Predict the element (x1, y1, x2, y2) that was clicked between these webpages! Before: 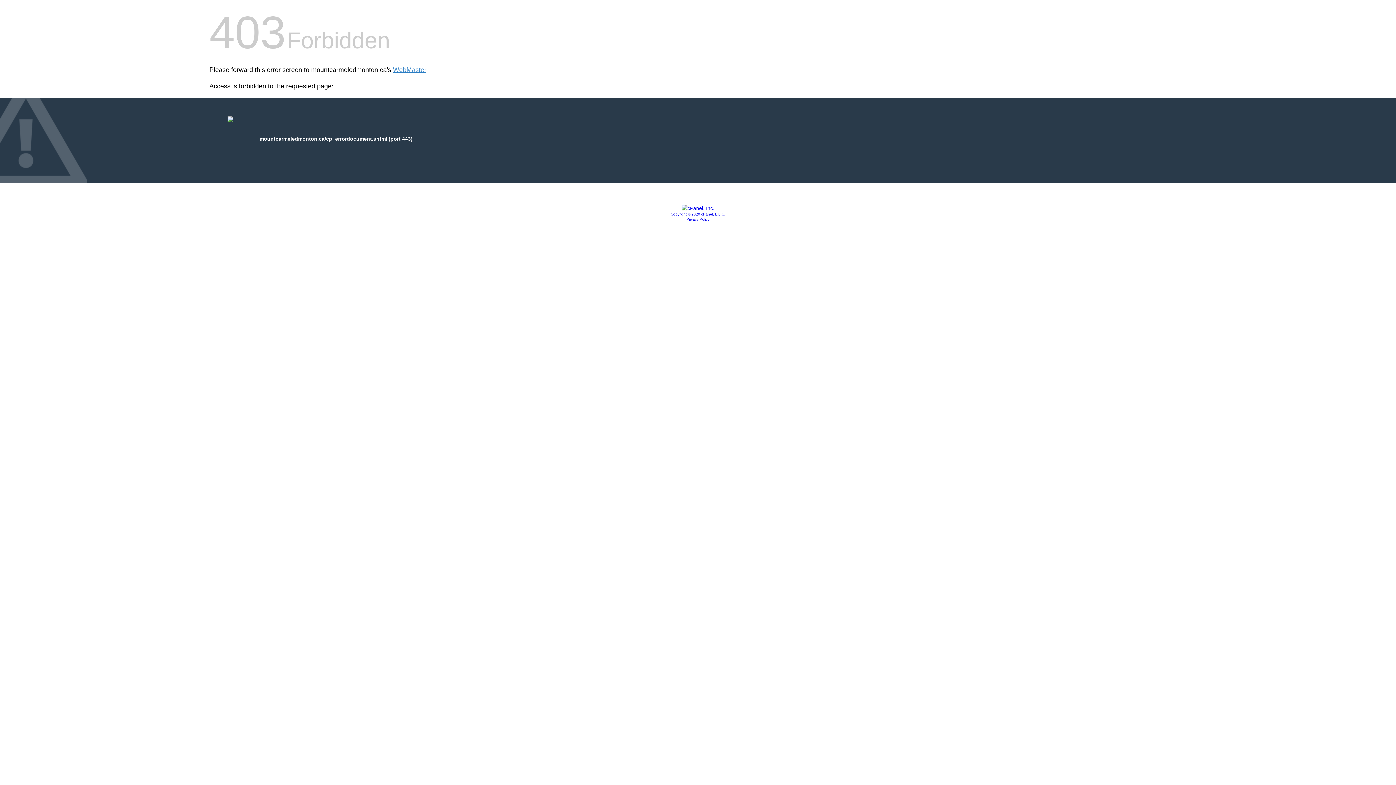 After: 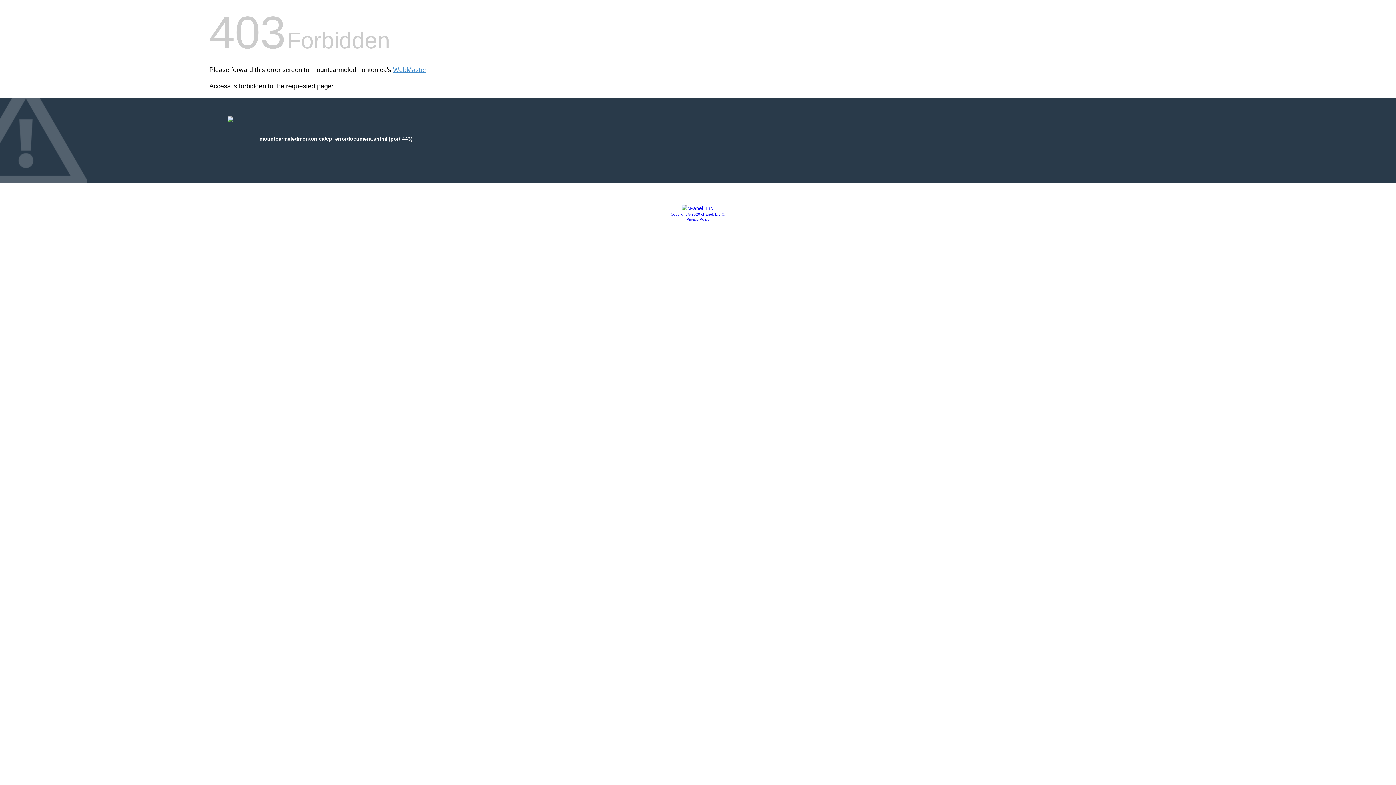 Action: label: Copyright © 2020 cPanel, L.L.C. bbox: (670, 212, 725, 216)